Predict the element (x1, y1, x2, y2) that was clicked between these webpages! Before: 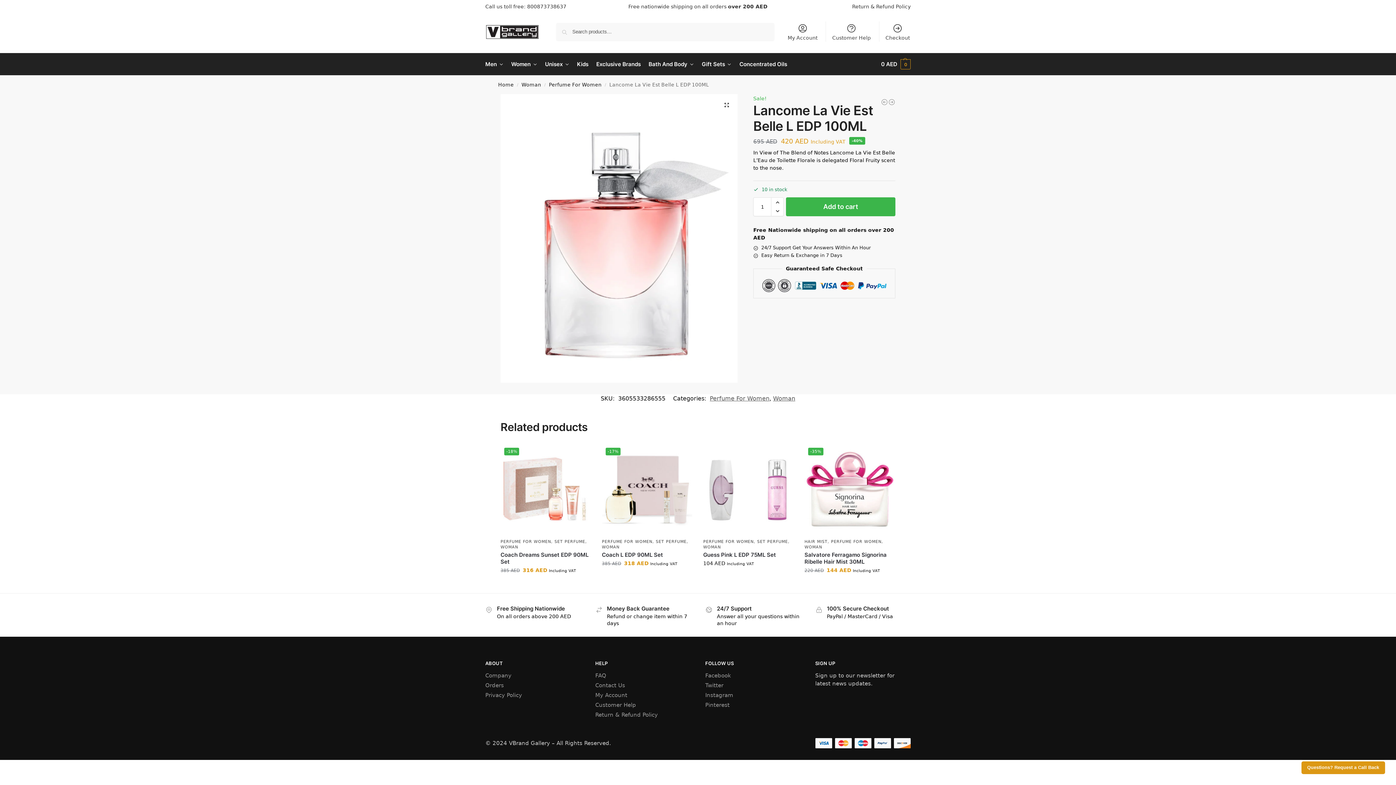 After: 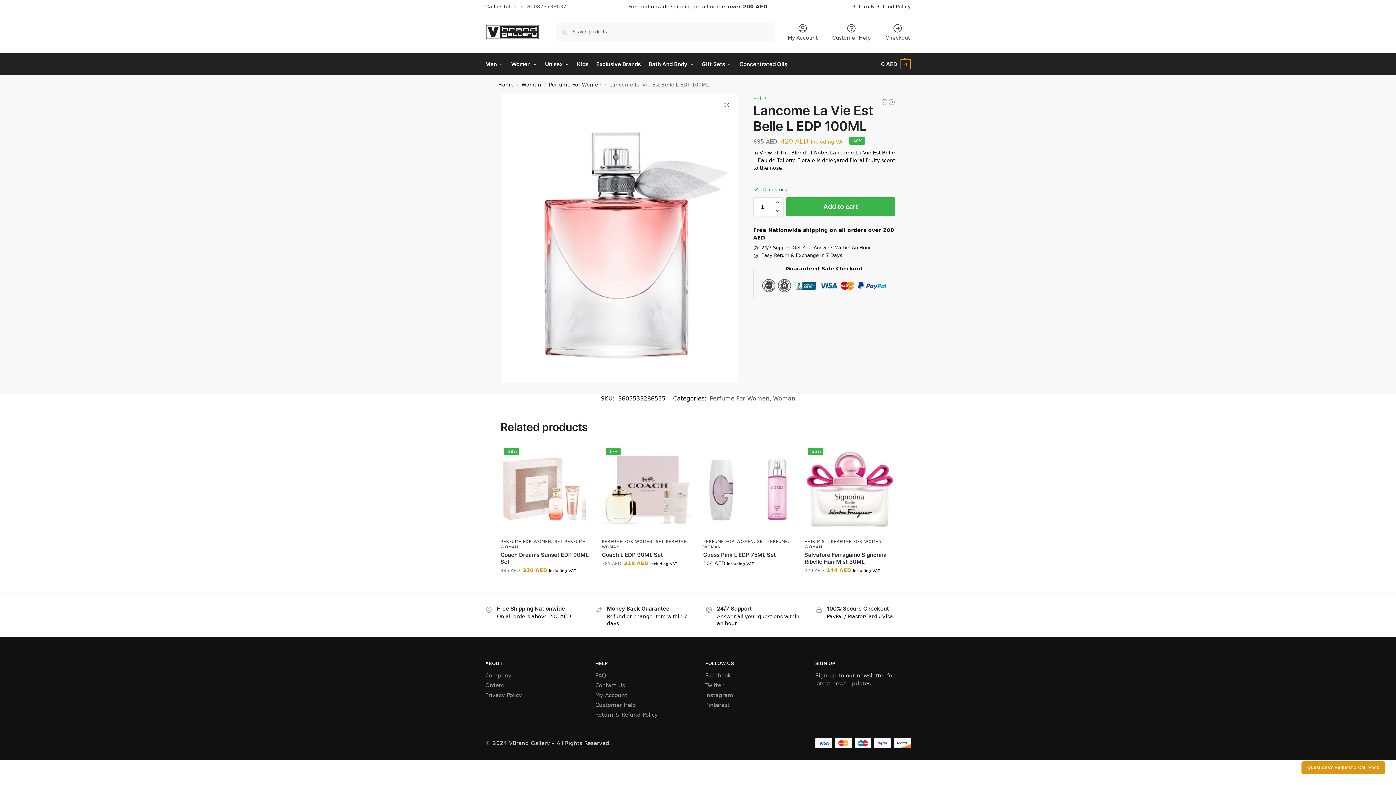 Action: label: 800873738637 bbox: (527, 3, 566, 9)